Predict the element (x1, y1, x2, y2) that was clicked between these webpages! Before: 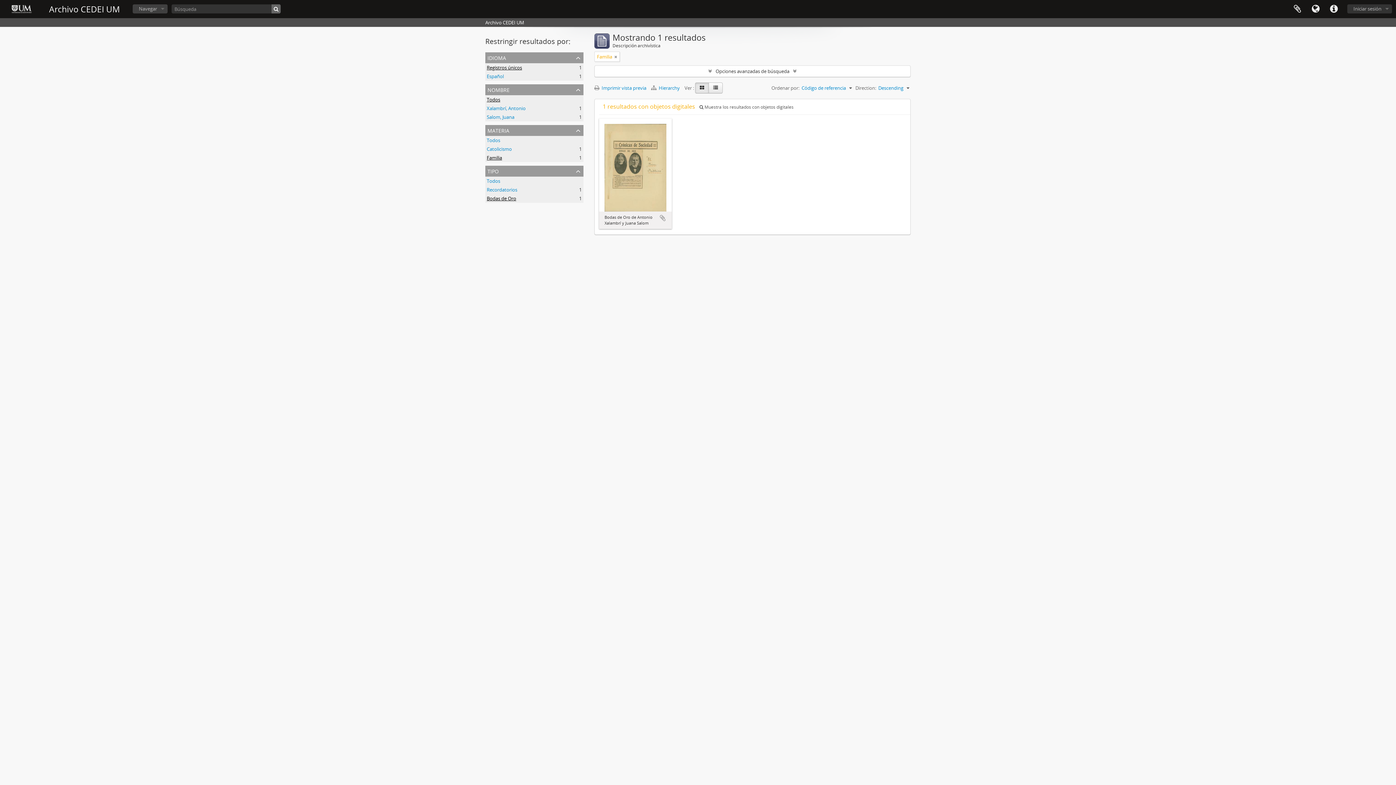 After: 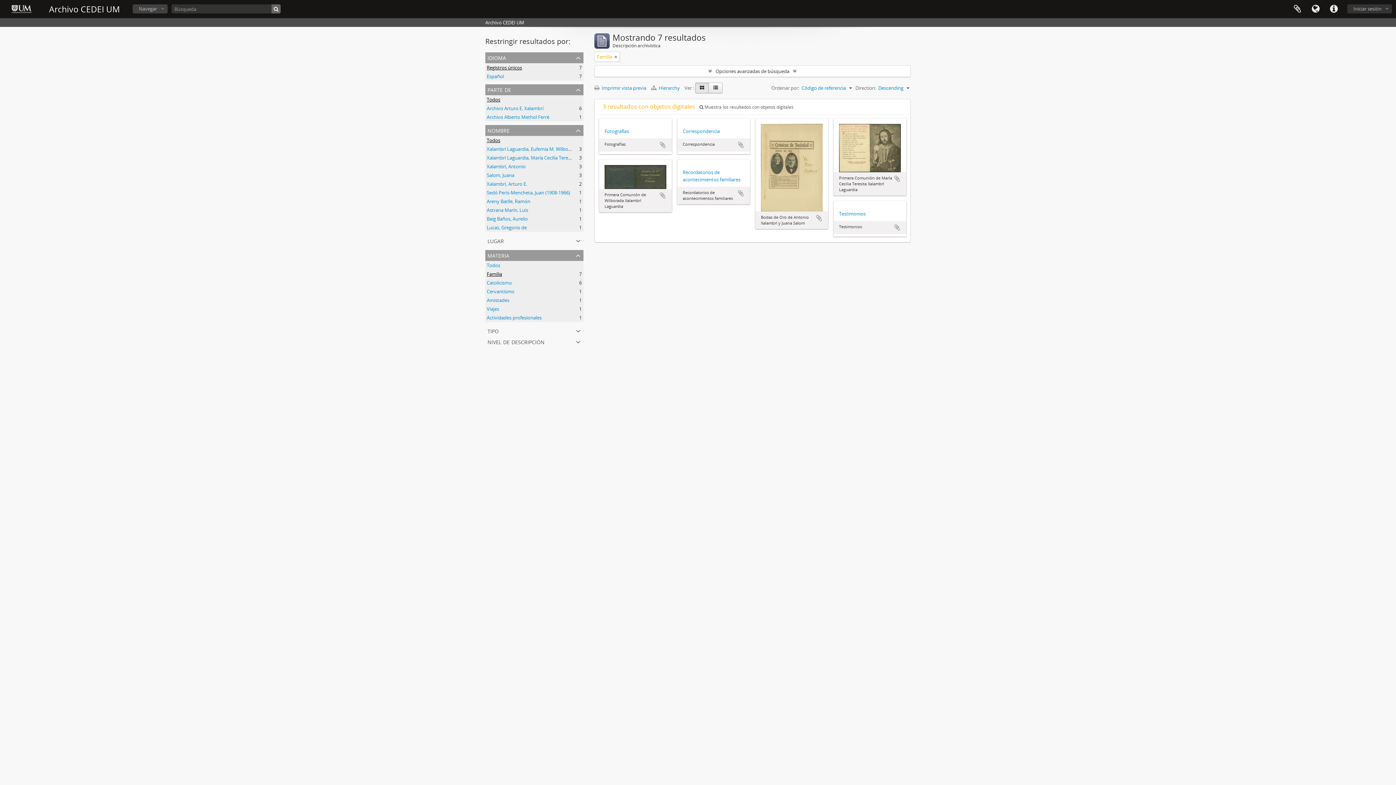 Action: label: Todos bbox: (486, 177, 500, 184)